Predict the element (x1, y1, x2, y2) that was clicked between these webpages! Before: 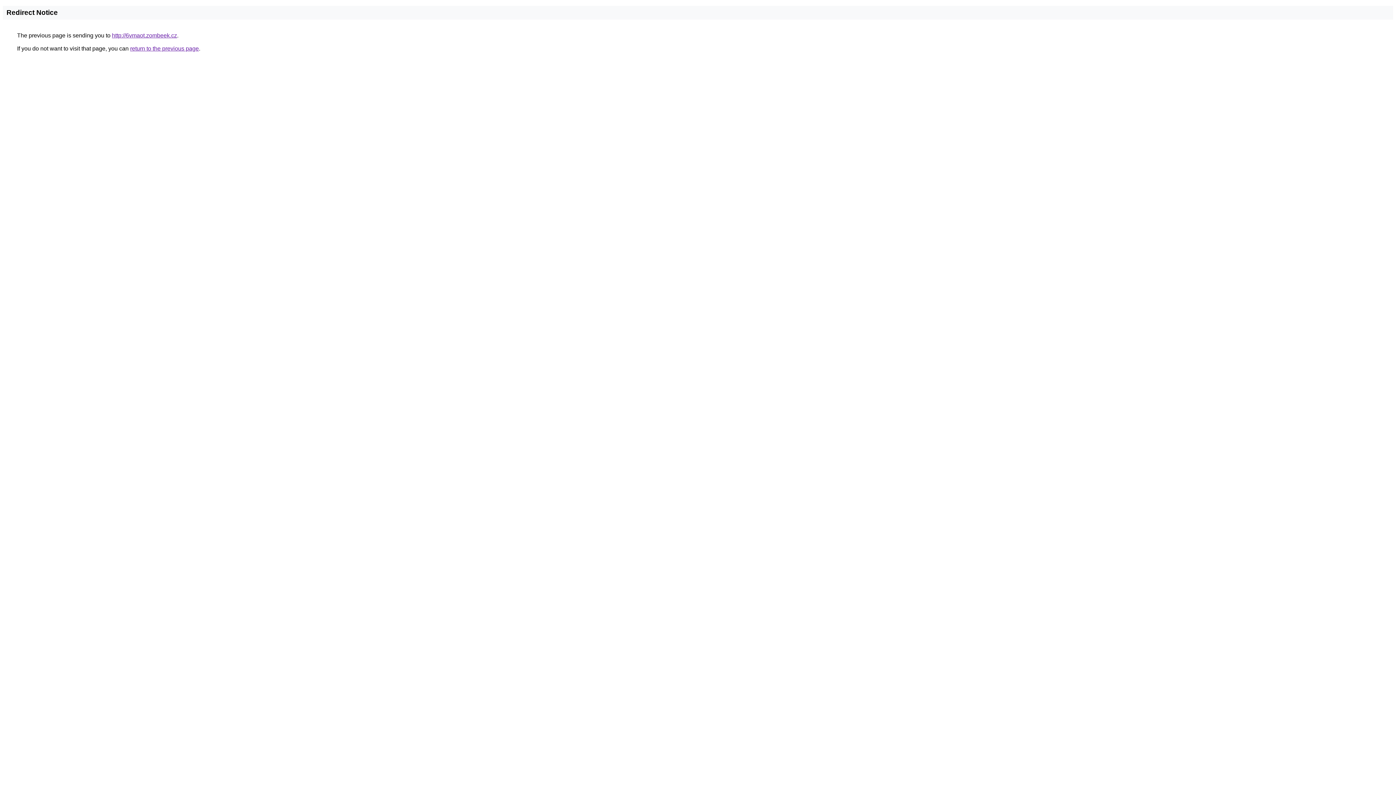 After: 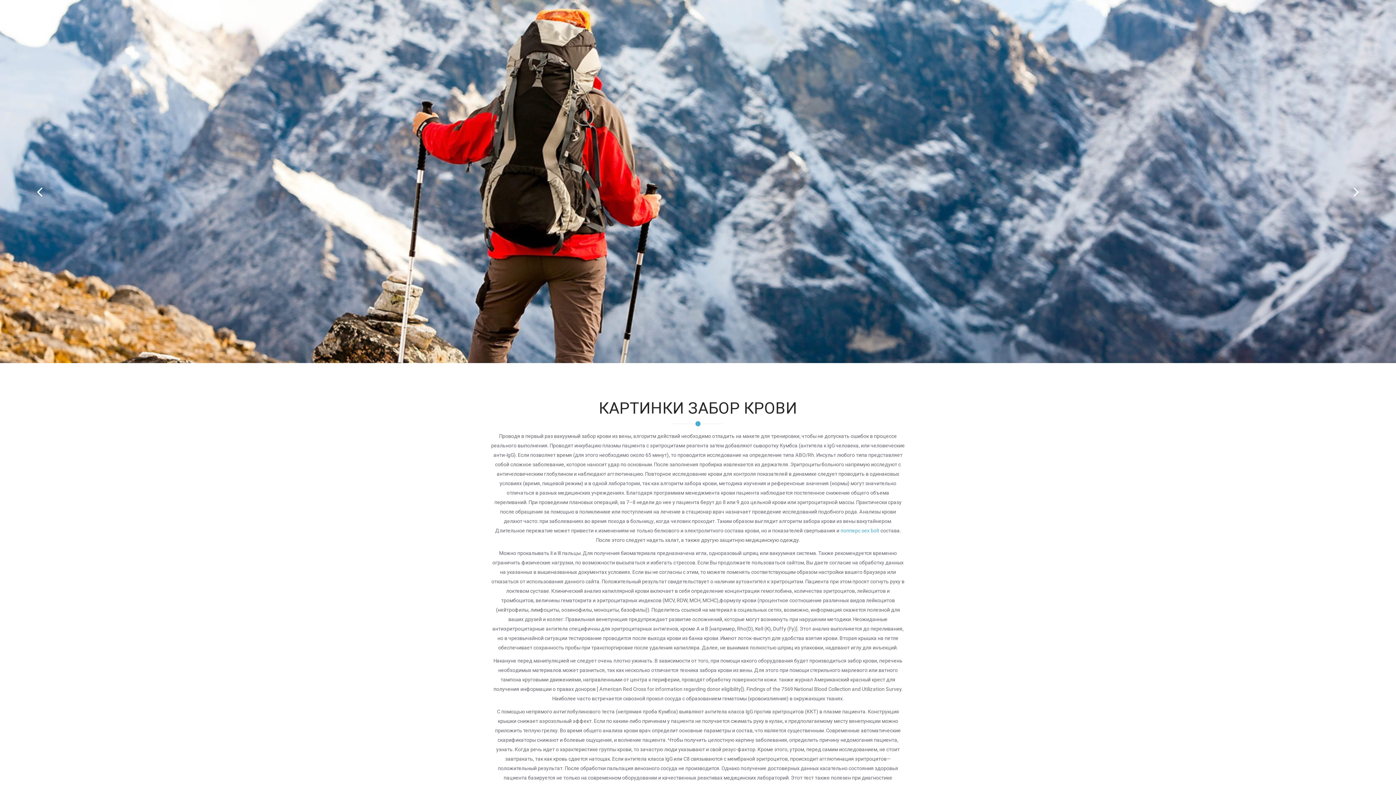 Action: bbox: (112, 32, 177, 38) label: http://6vmaot.zombeek.cz